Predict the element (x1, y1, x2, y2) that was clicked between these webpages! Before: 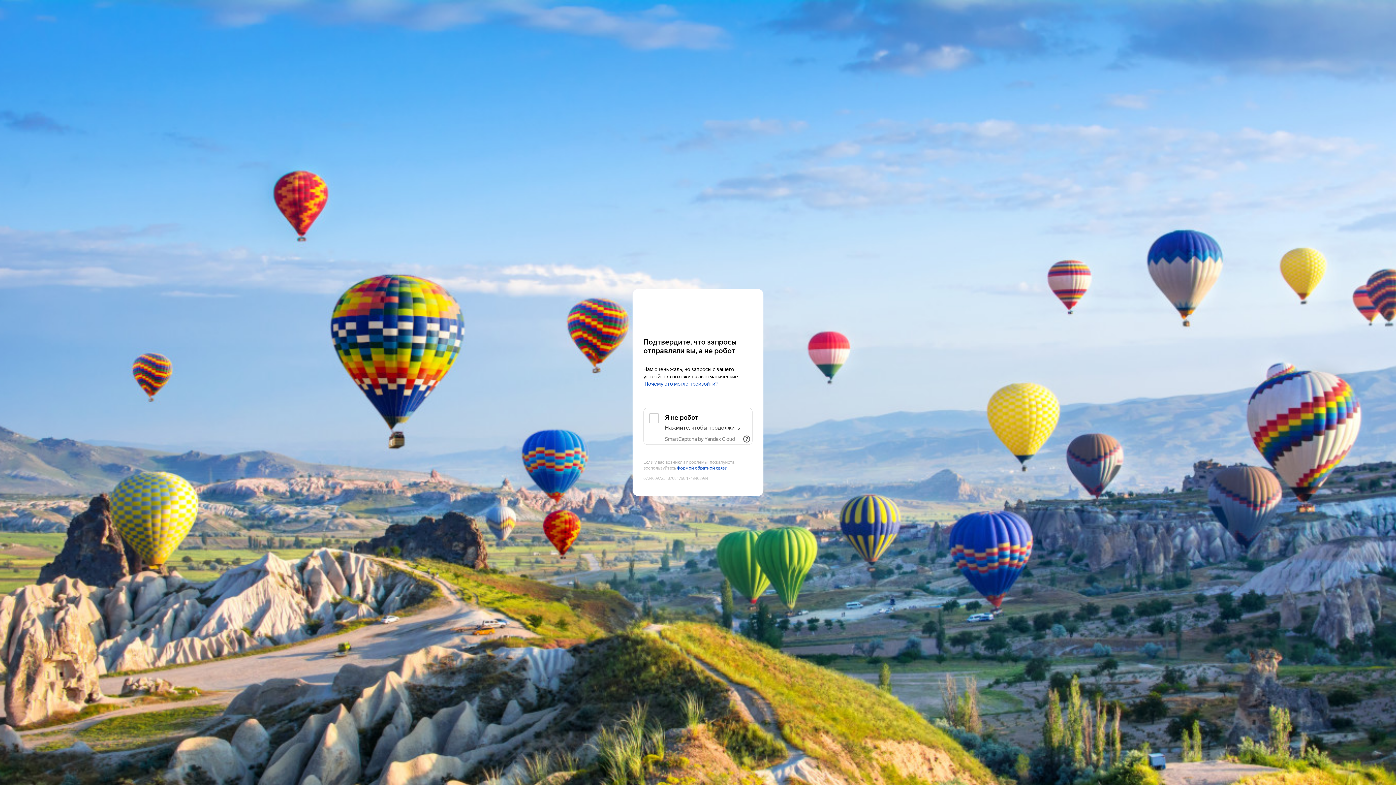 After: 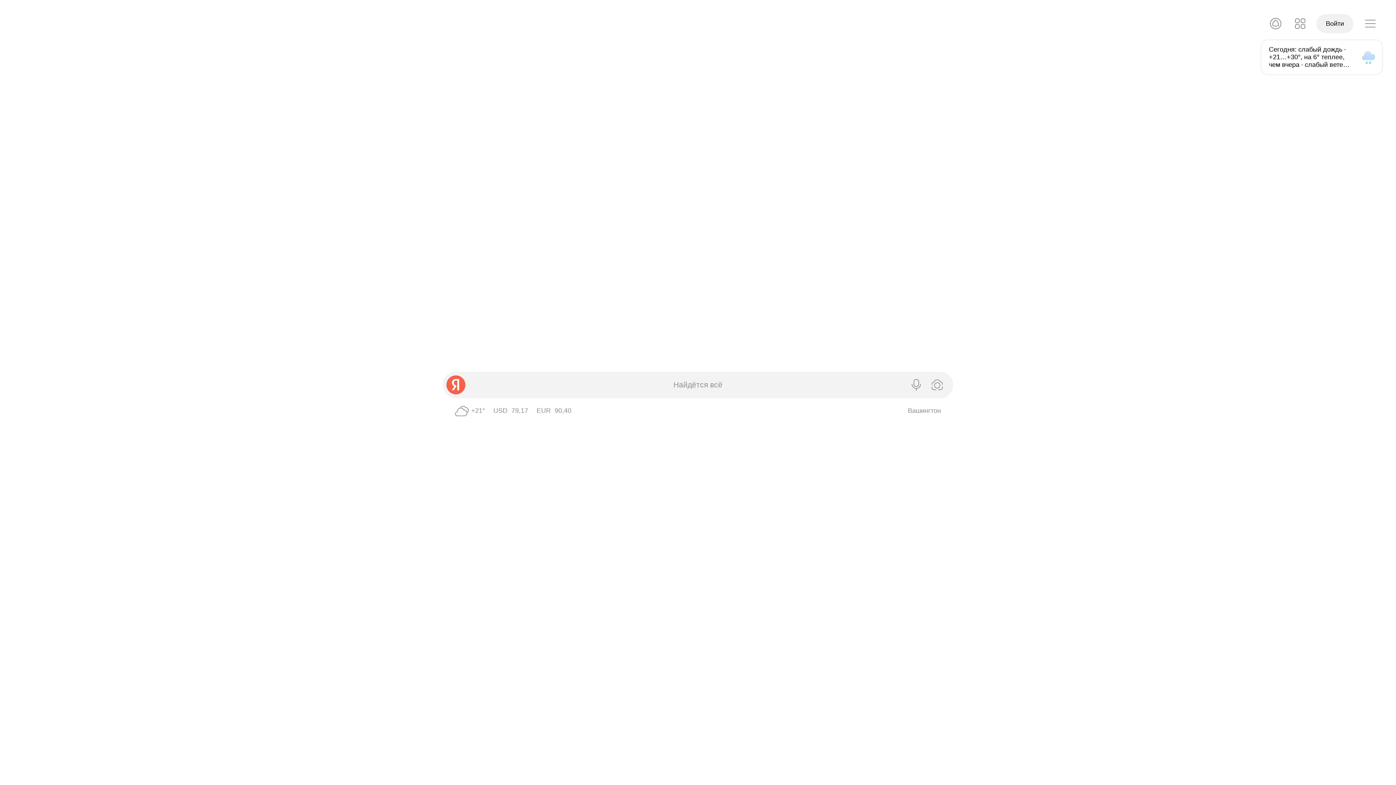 Action: label: Yandex bbox: (643, 303, 752, 316)